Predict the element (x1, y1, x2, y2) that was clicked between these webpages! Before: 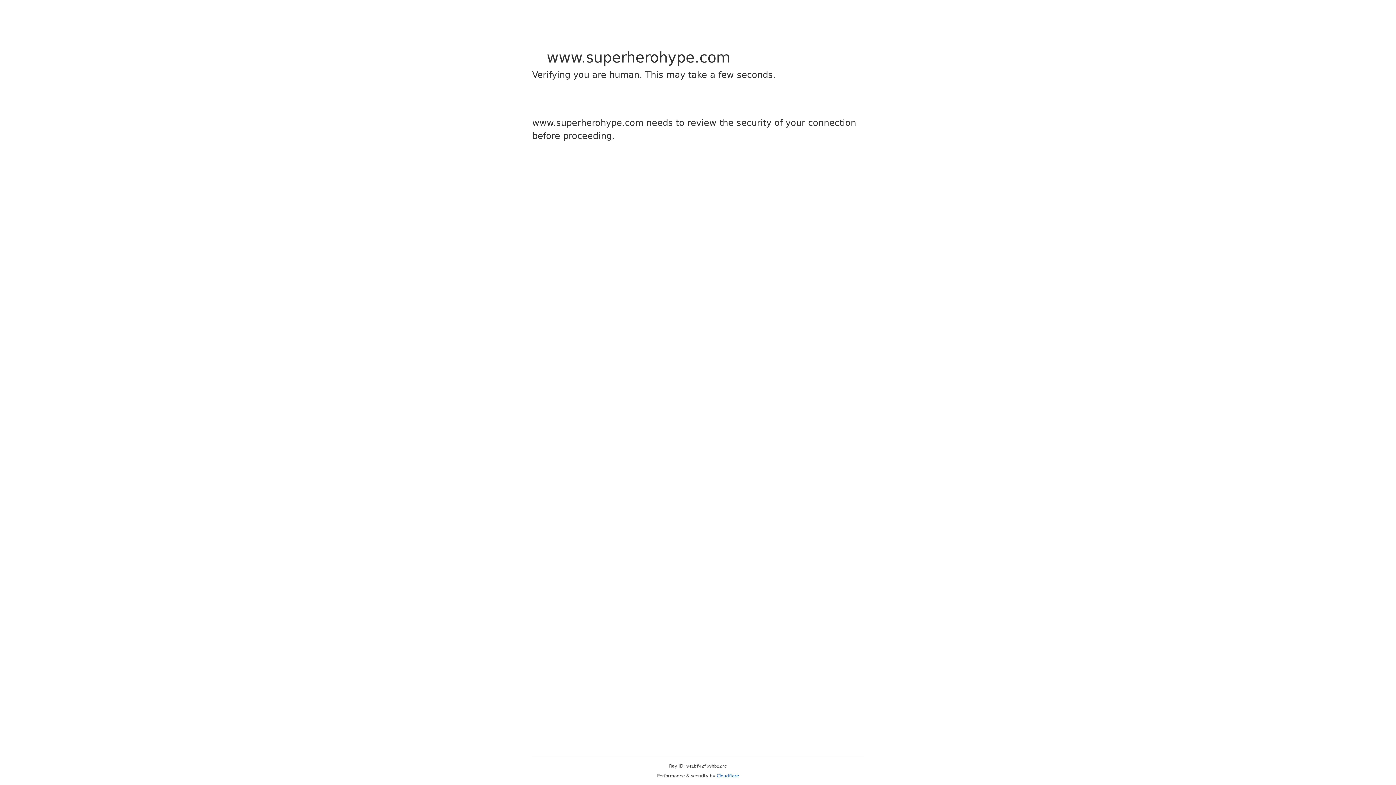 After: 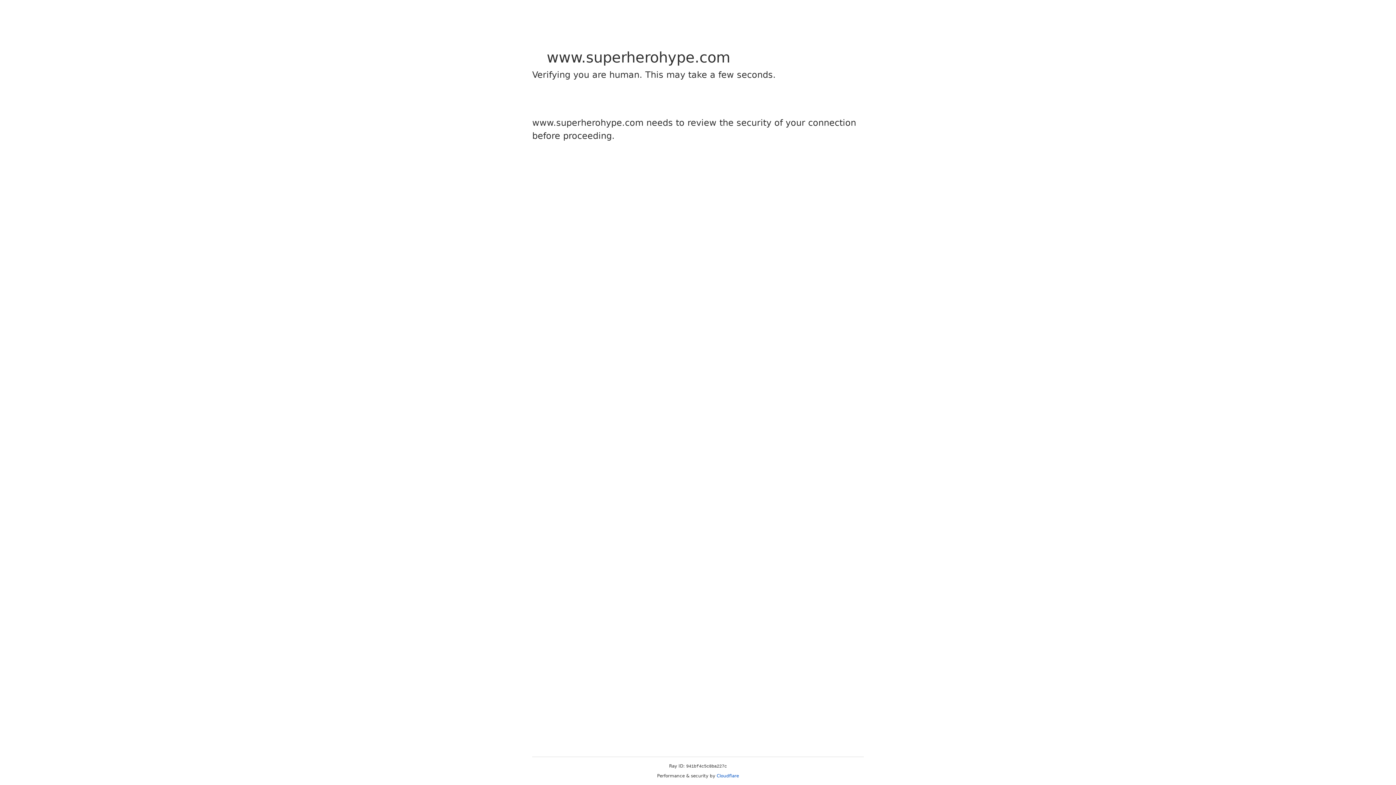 Action: bbox: (716, 773, 739, 778) label: Cloudflare